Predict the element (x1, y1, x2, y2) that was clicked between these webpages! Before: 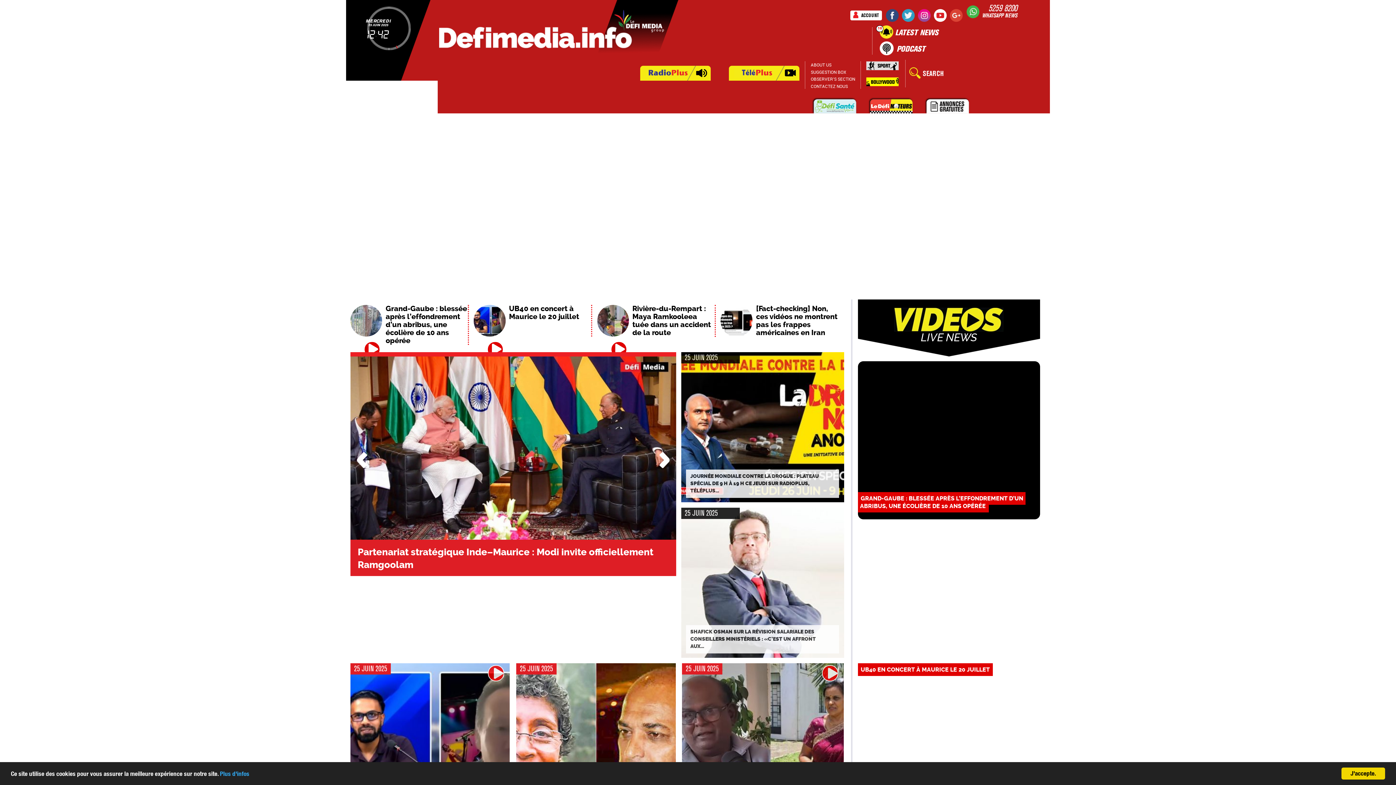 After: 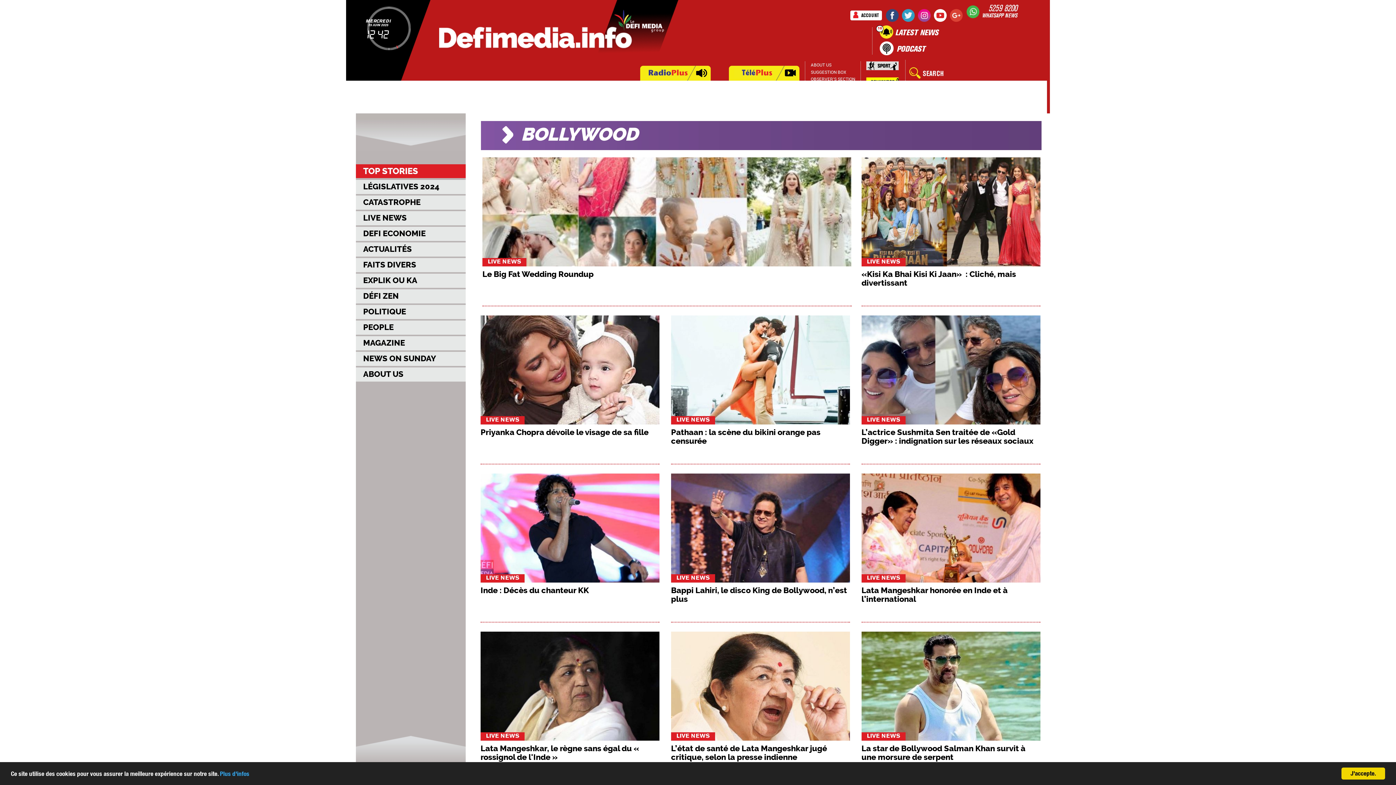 Action: bbox: (866, 77, 899, 86) label: Bollywood